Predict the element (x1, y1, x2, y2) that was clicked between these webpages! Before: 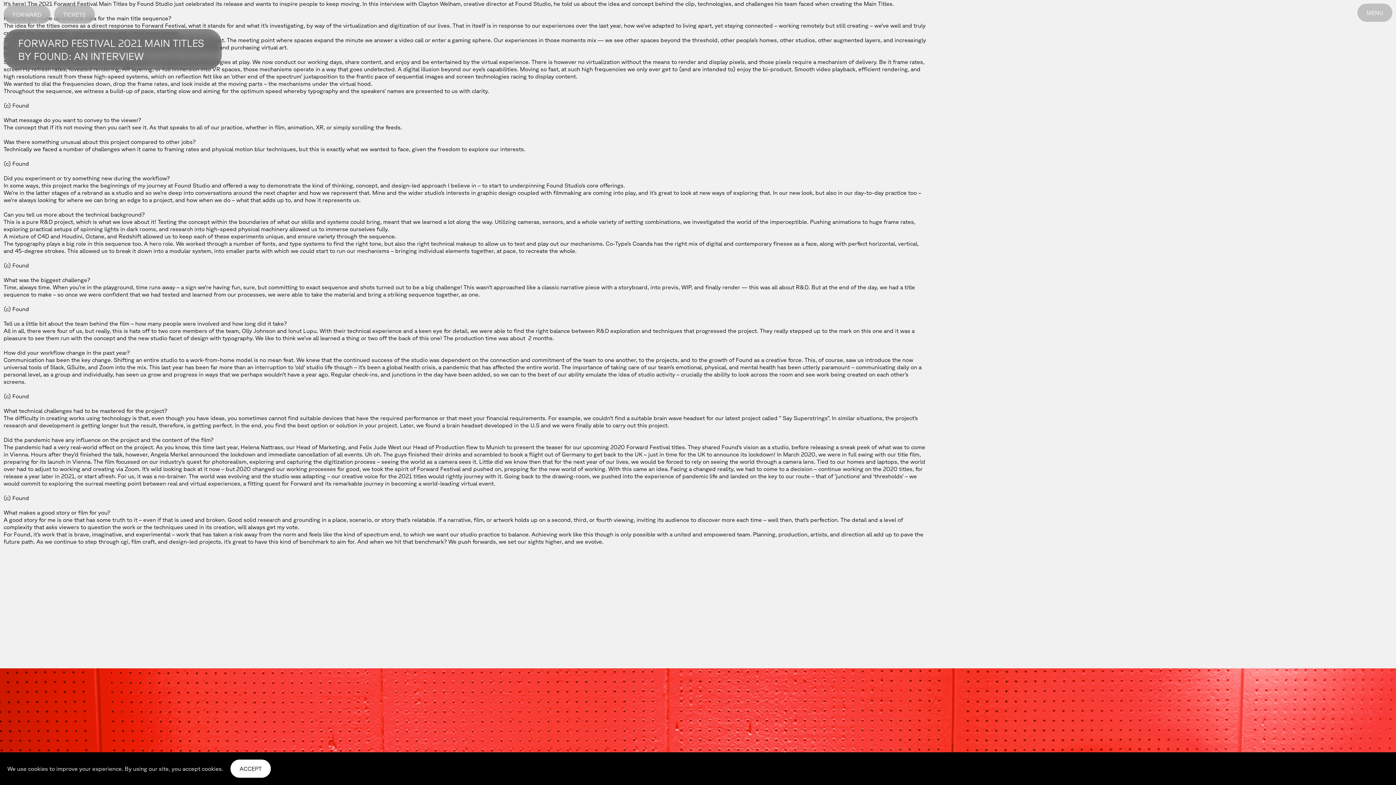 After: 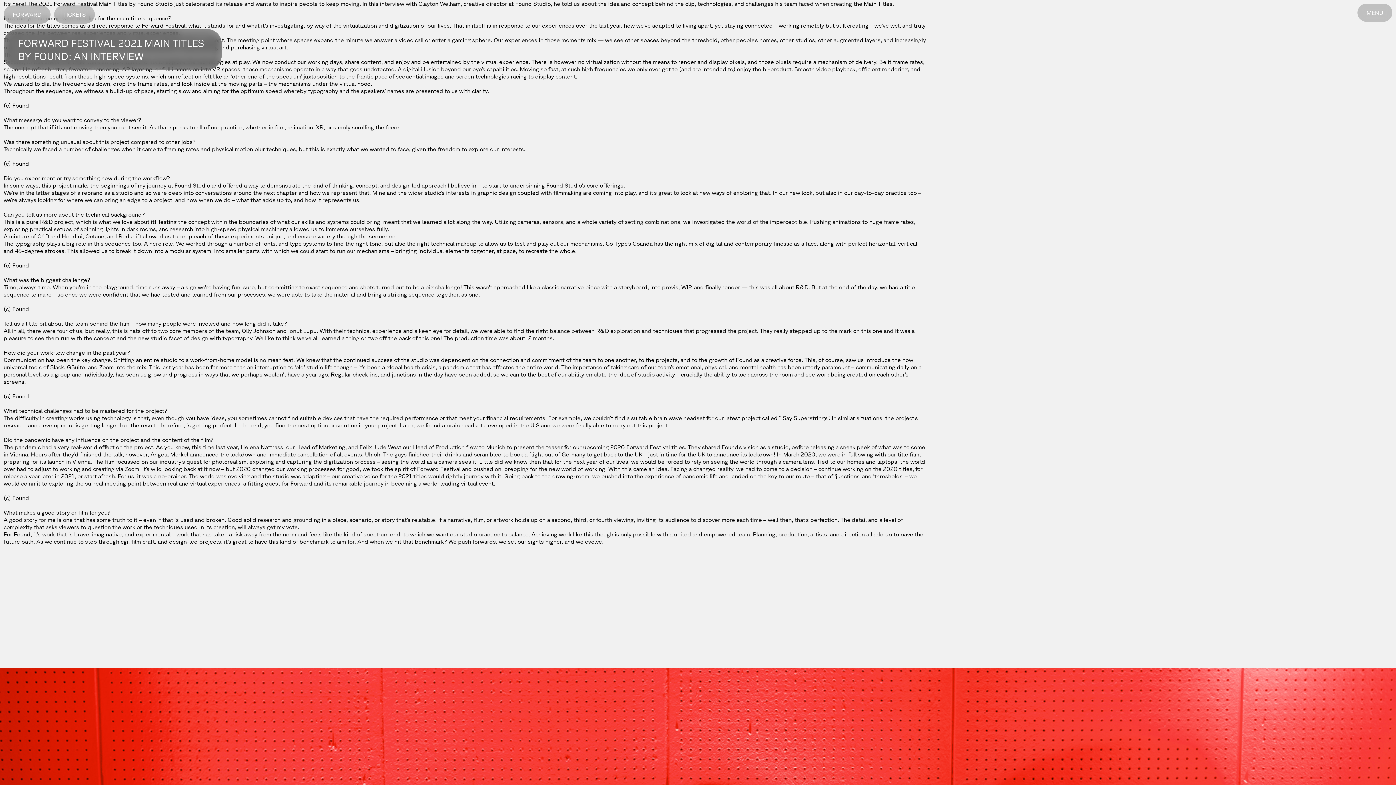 Action: bbox: (230, 760, 270, 778) label: ACCEPT